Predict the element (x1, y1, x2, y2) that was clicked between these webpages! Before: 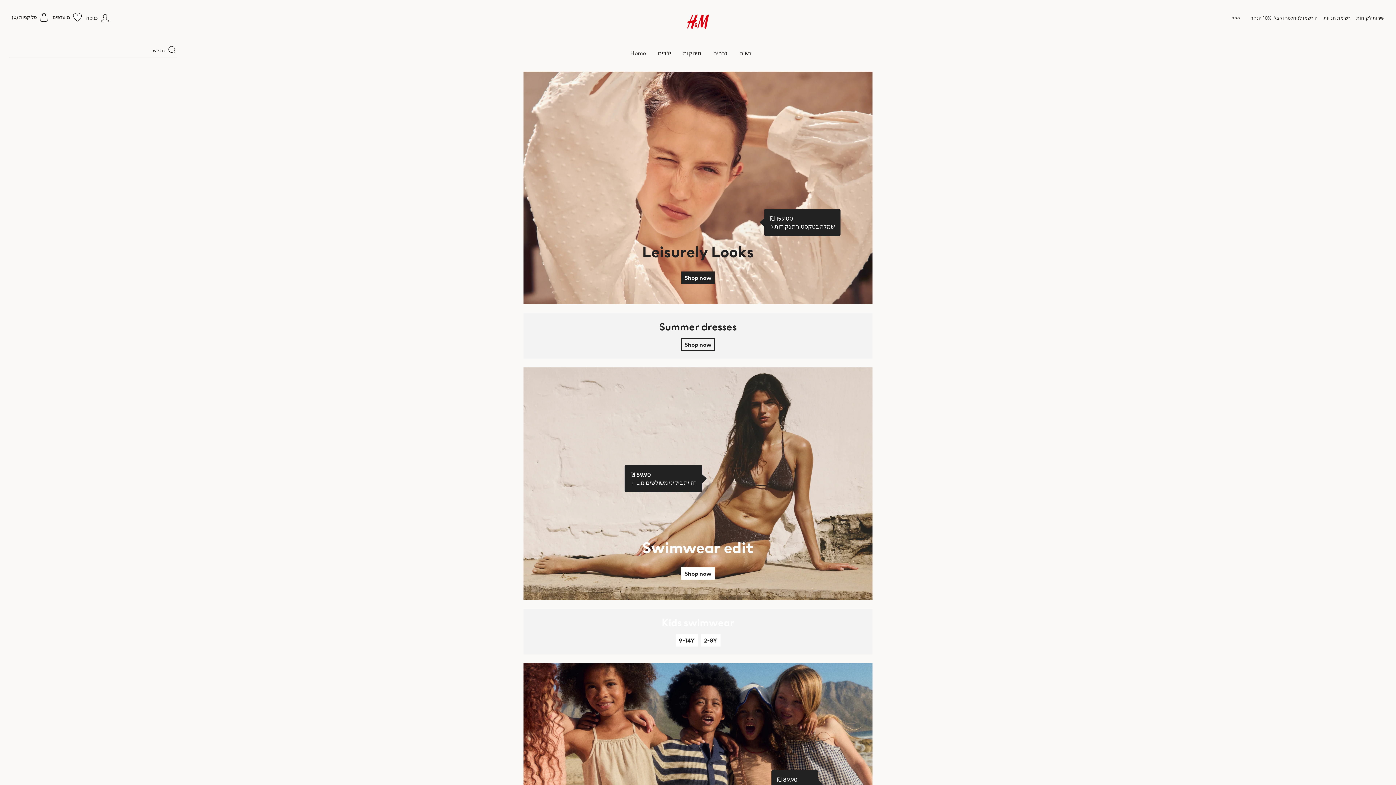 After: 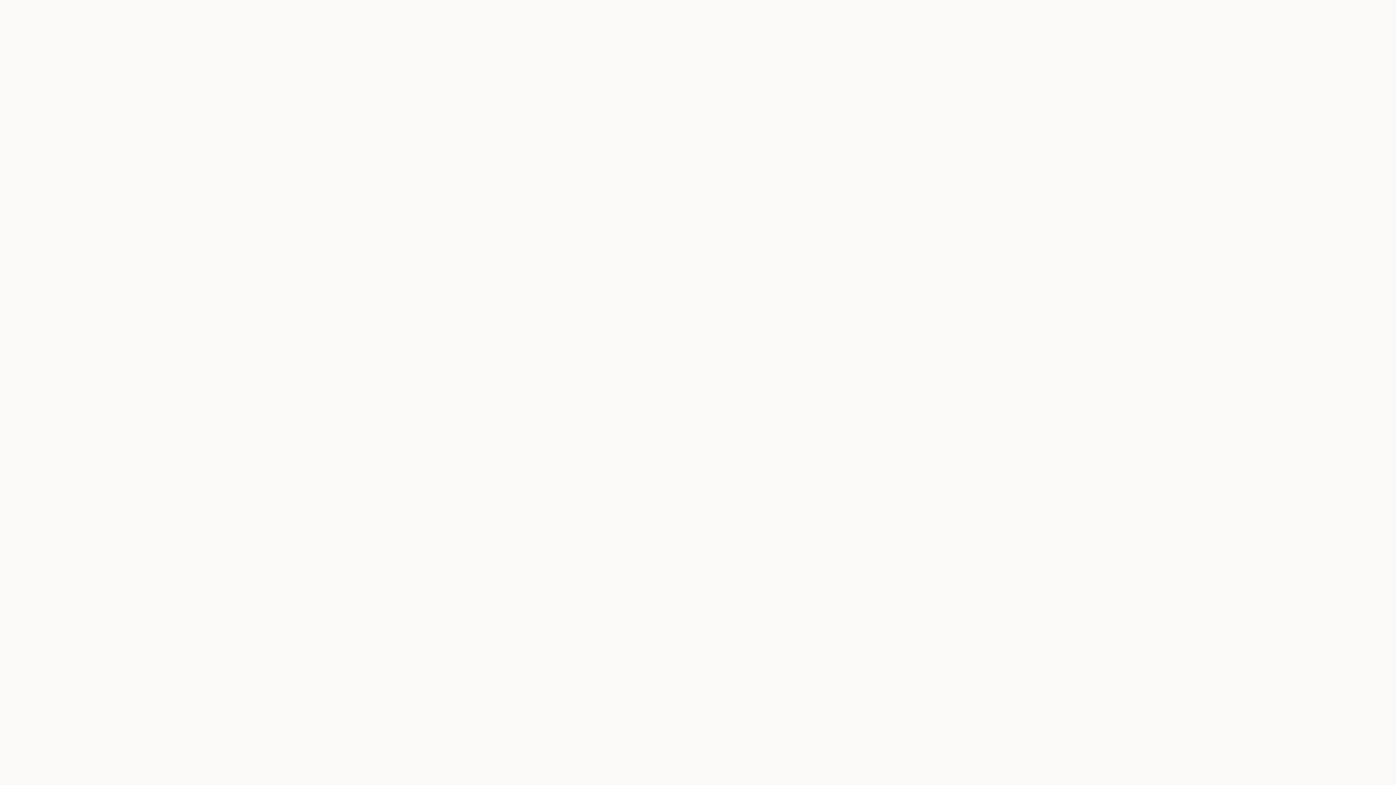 Action: bbox: (86, 13, 109, 22) label: כניסה